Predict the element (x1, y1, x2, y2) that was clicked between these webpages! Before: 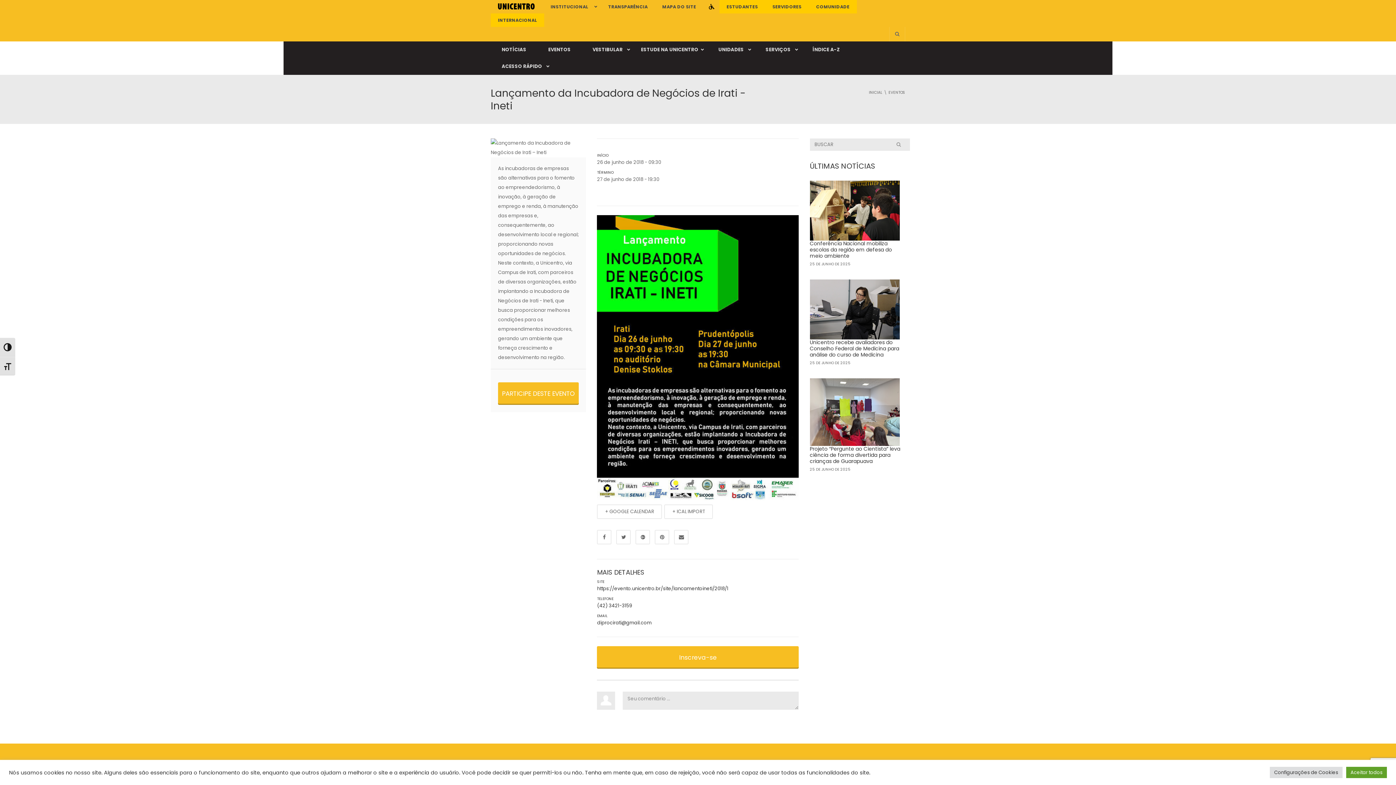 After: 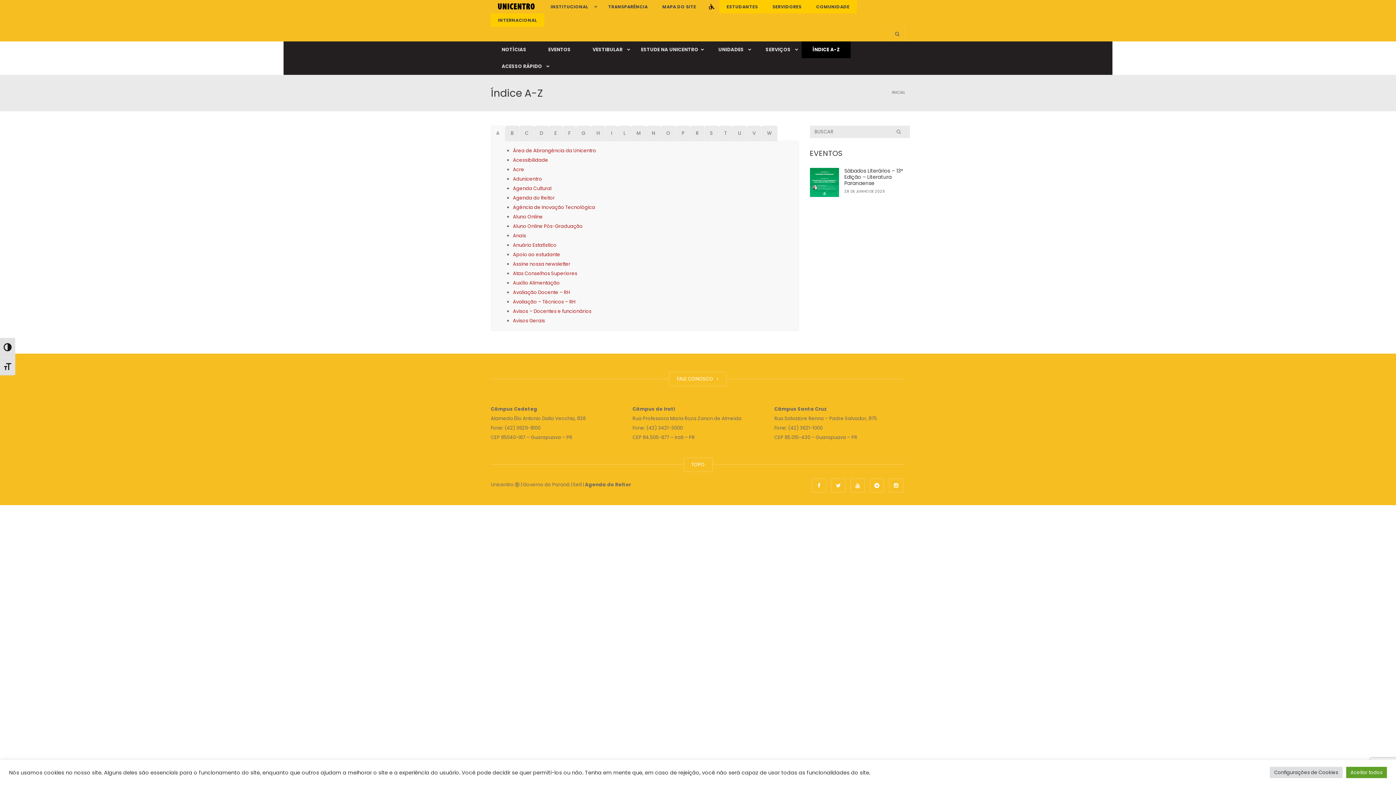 Action: bbox: (801, 41, 850, 58) label: ÍNDICE A-Z